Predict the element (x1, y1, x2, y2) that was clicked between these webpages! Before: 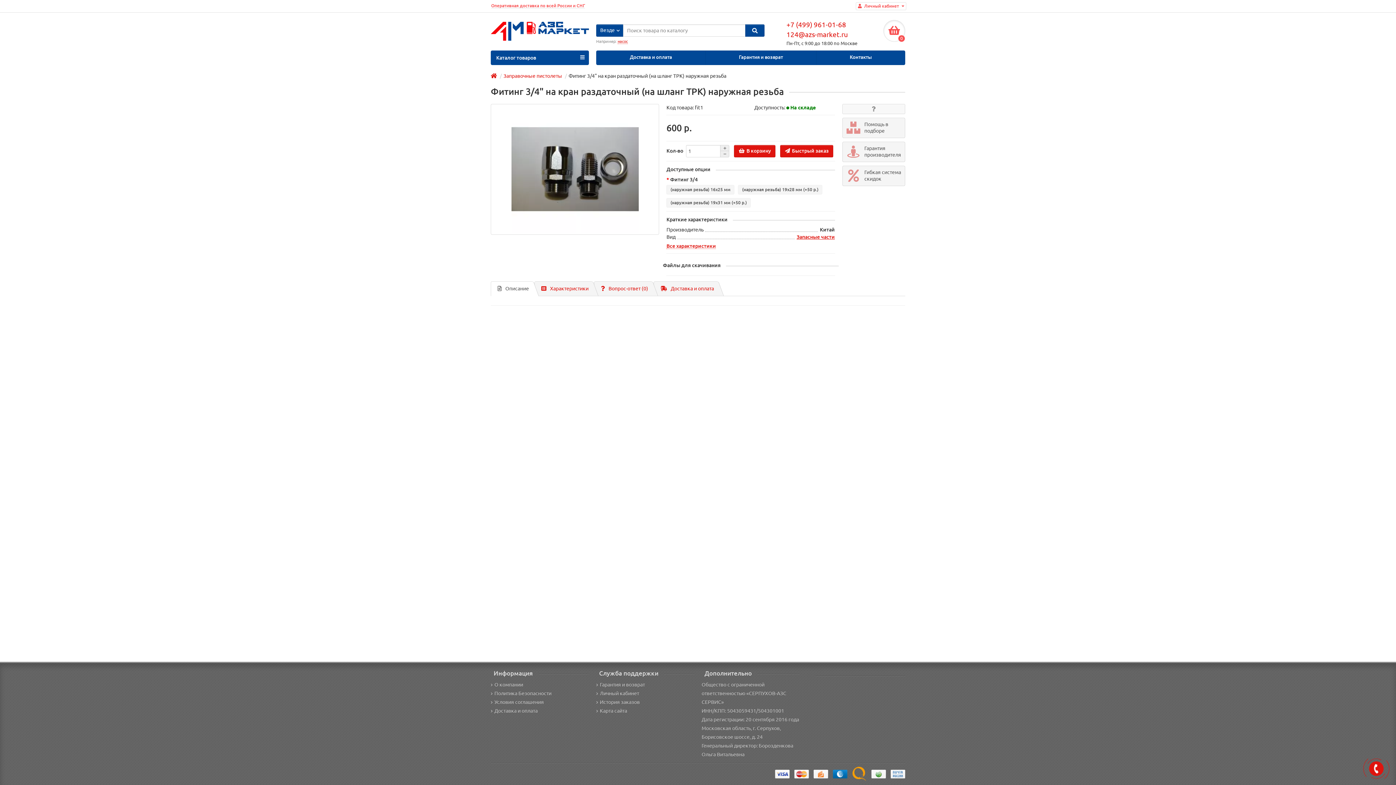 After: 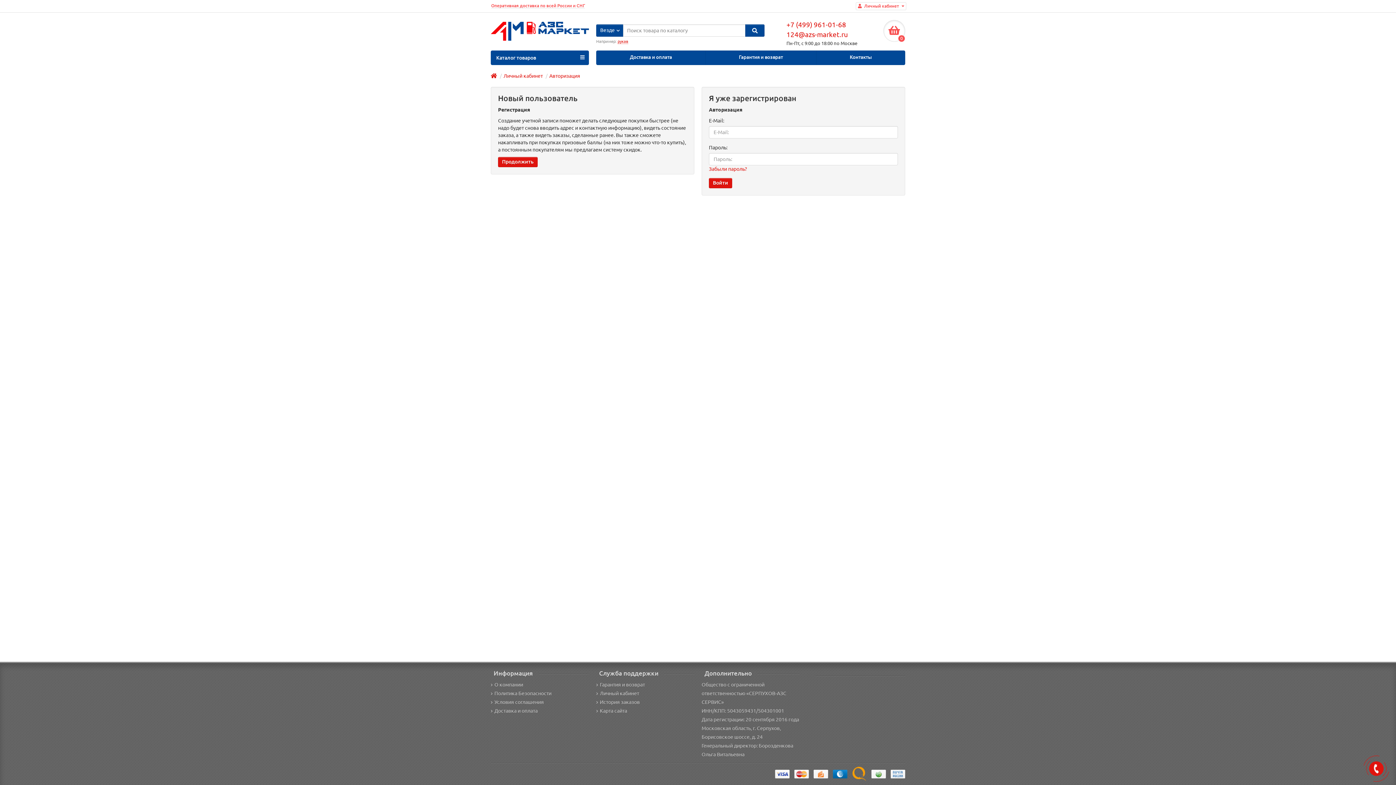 Action: label: История заказов bbox: (596, 699, 640, 705)